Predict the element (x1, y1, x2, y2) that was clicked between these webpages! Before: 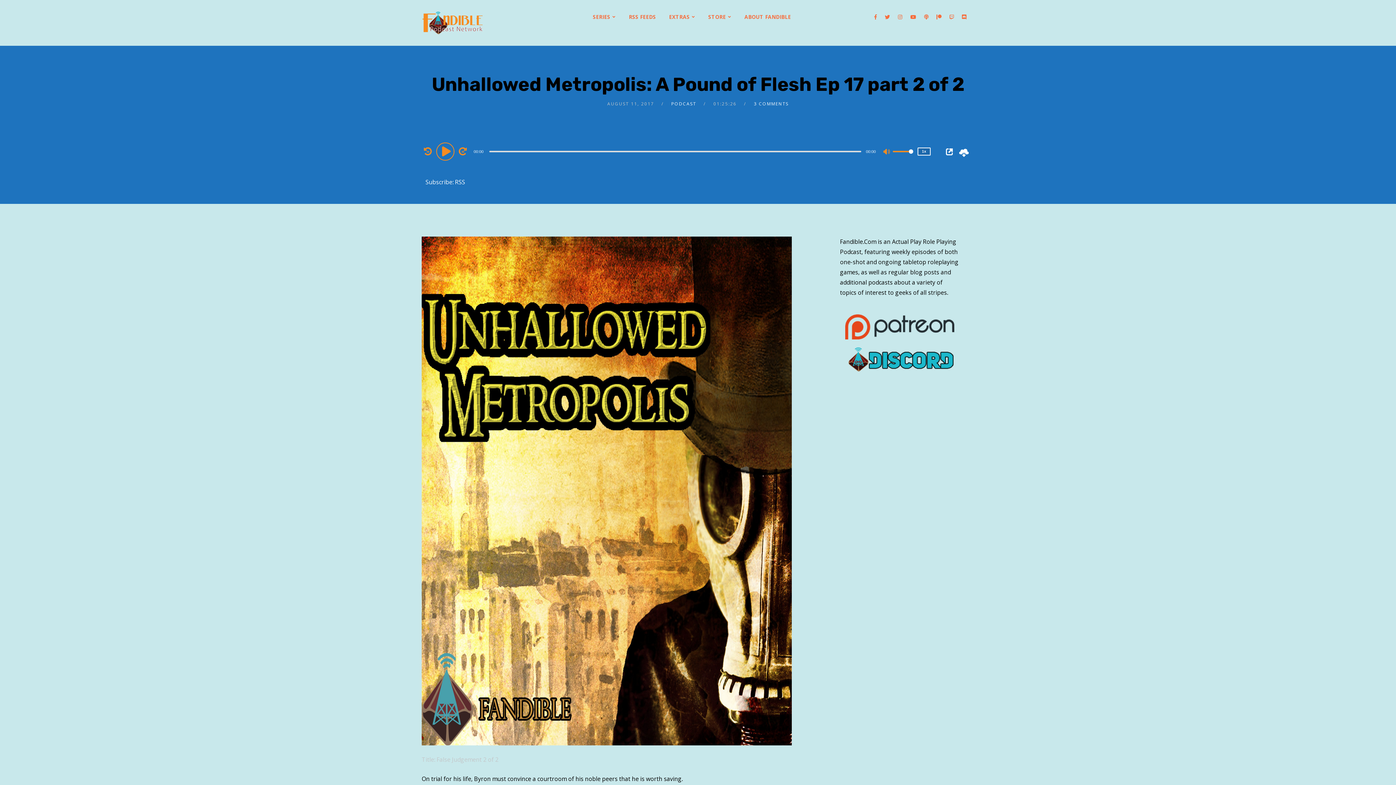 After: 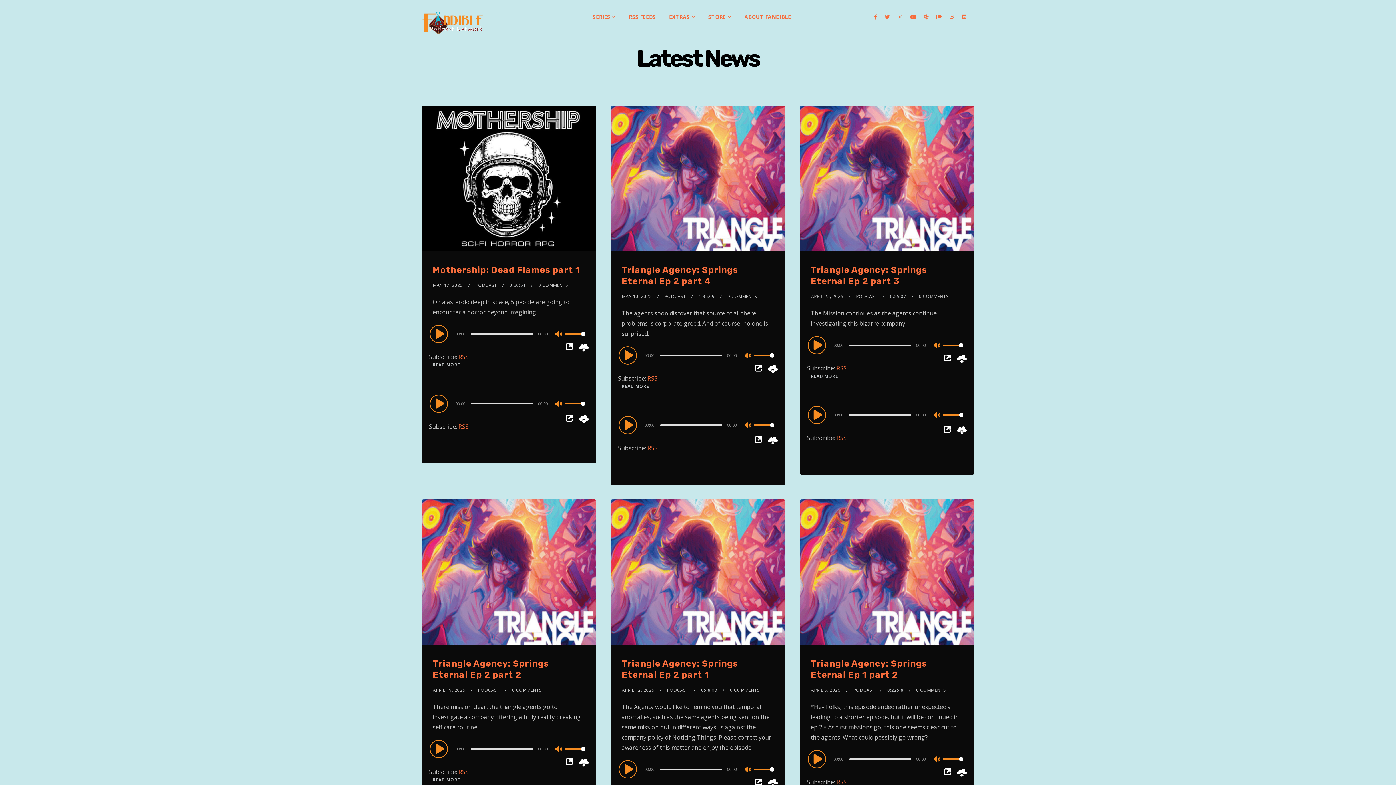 Action: bbox: (421, 0, 483, 45)